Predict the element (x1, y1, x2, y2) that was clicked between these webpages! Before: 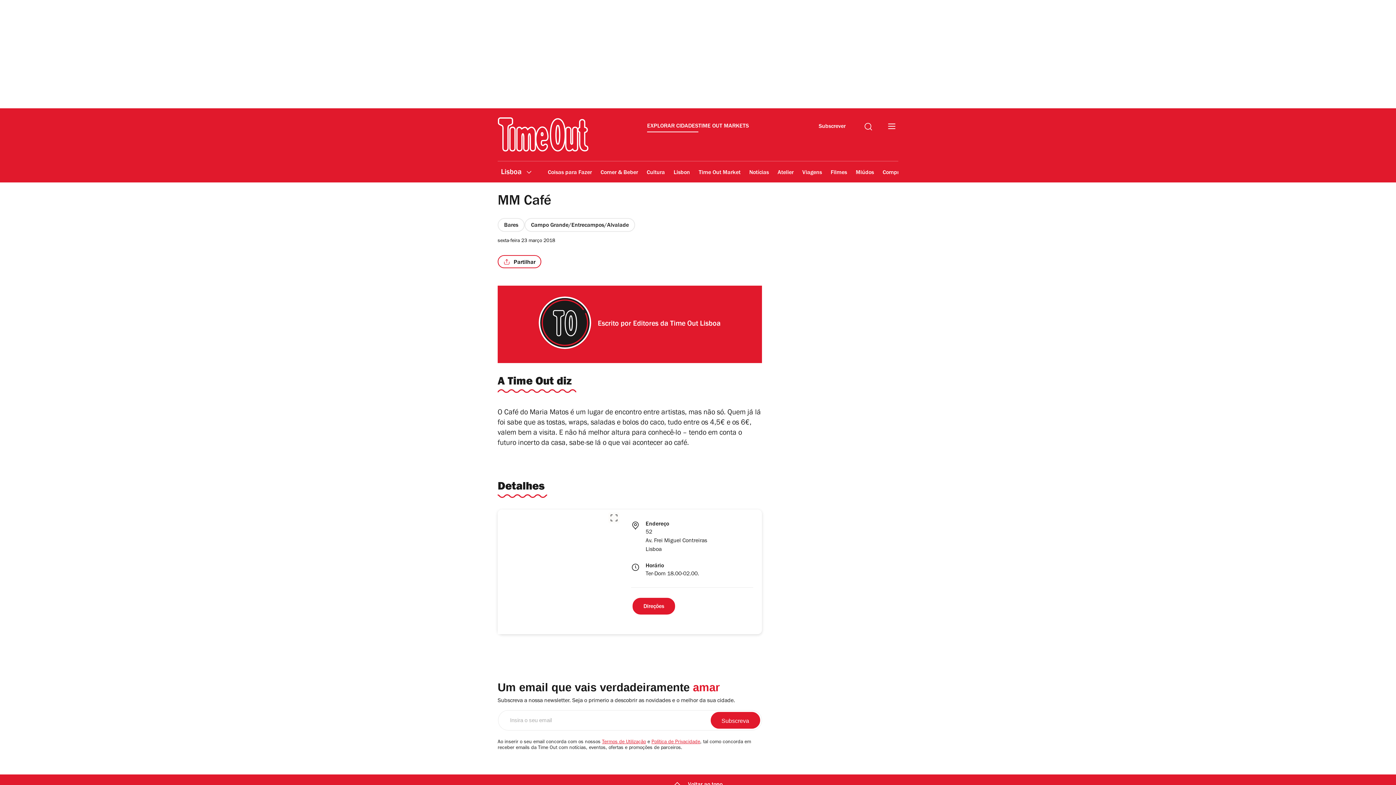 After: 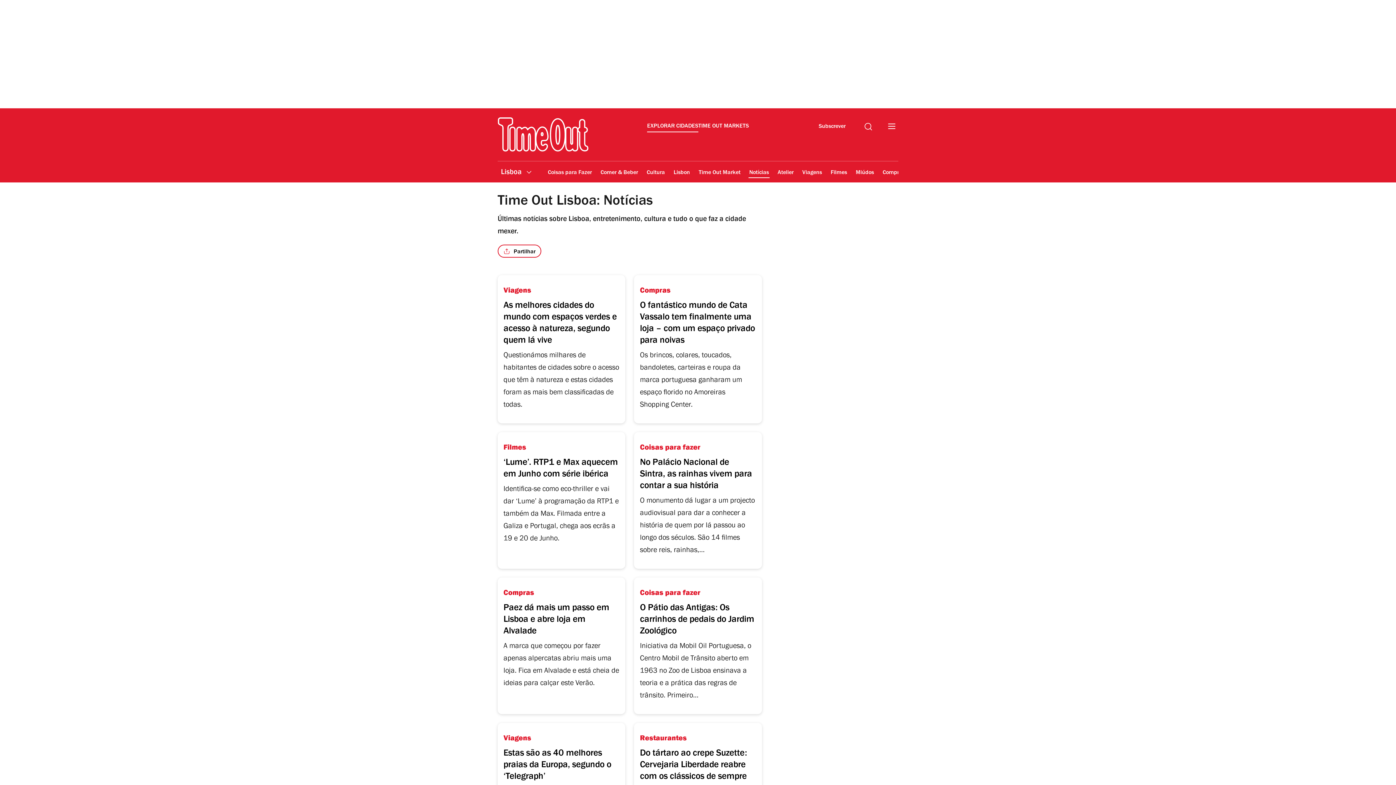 Action: label: Notícias bbox: (748, 164, 769, 181)